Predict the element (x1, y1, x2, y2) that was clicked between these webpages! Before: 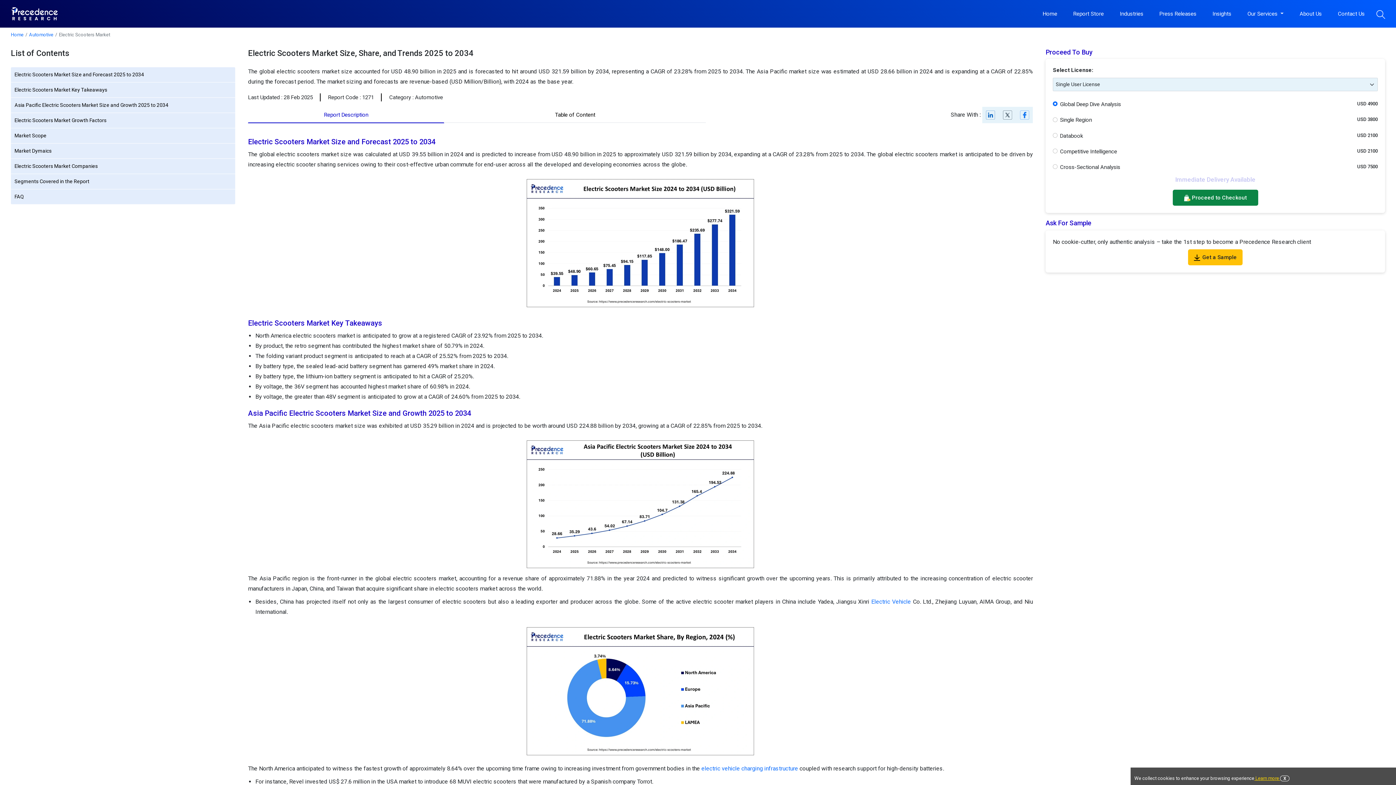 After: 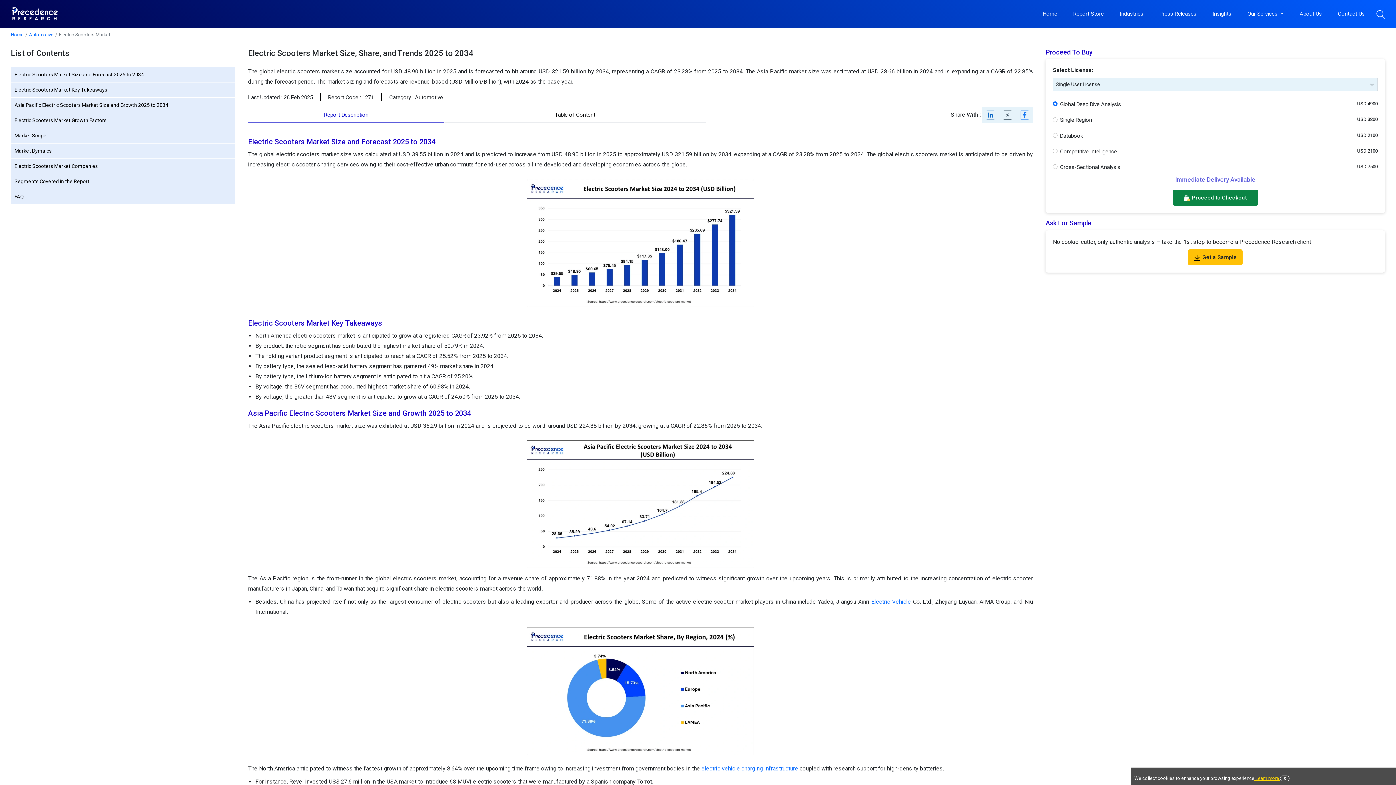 Action: label:  Learn more  bbox: (1254, 776, 1280, 781)